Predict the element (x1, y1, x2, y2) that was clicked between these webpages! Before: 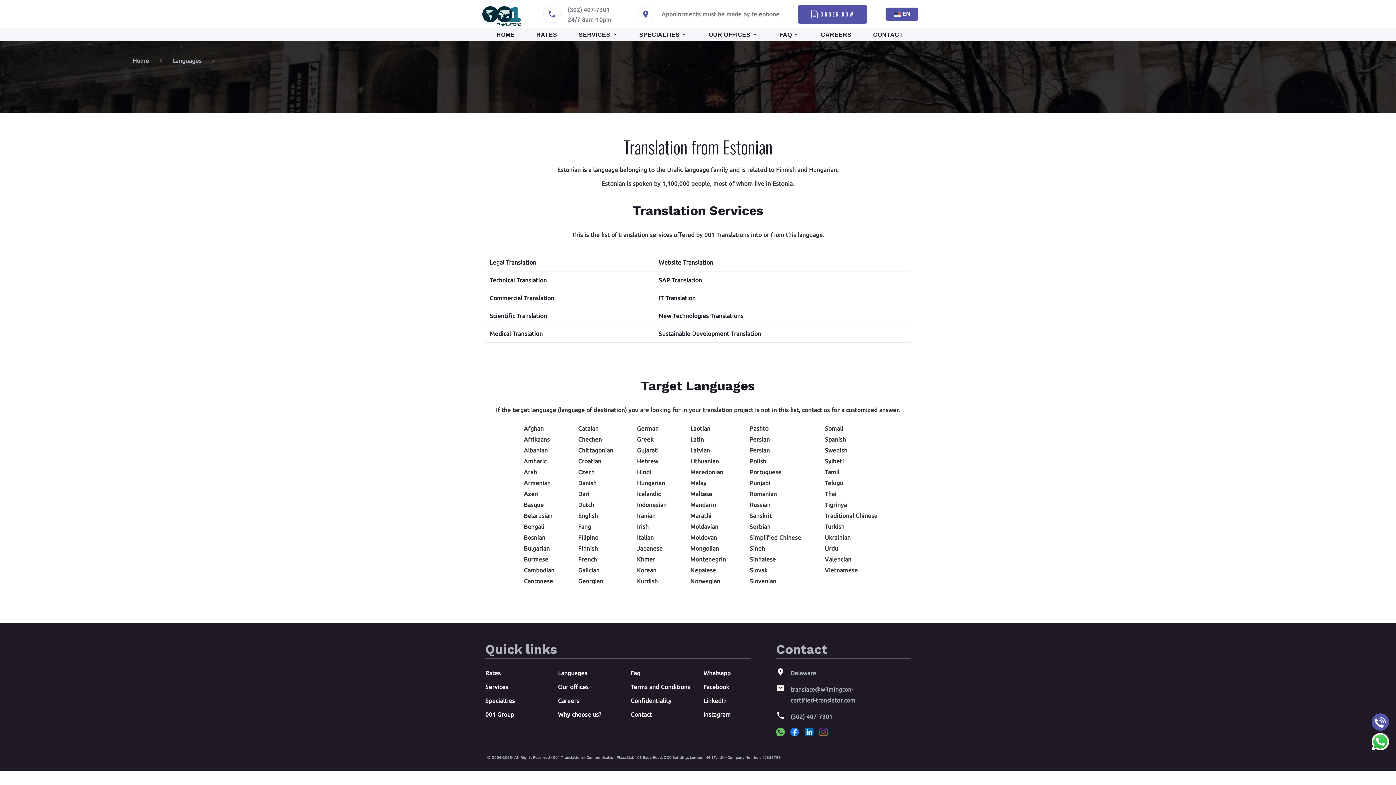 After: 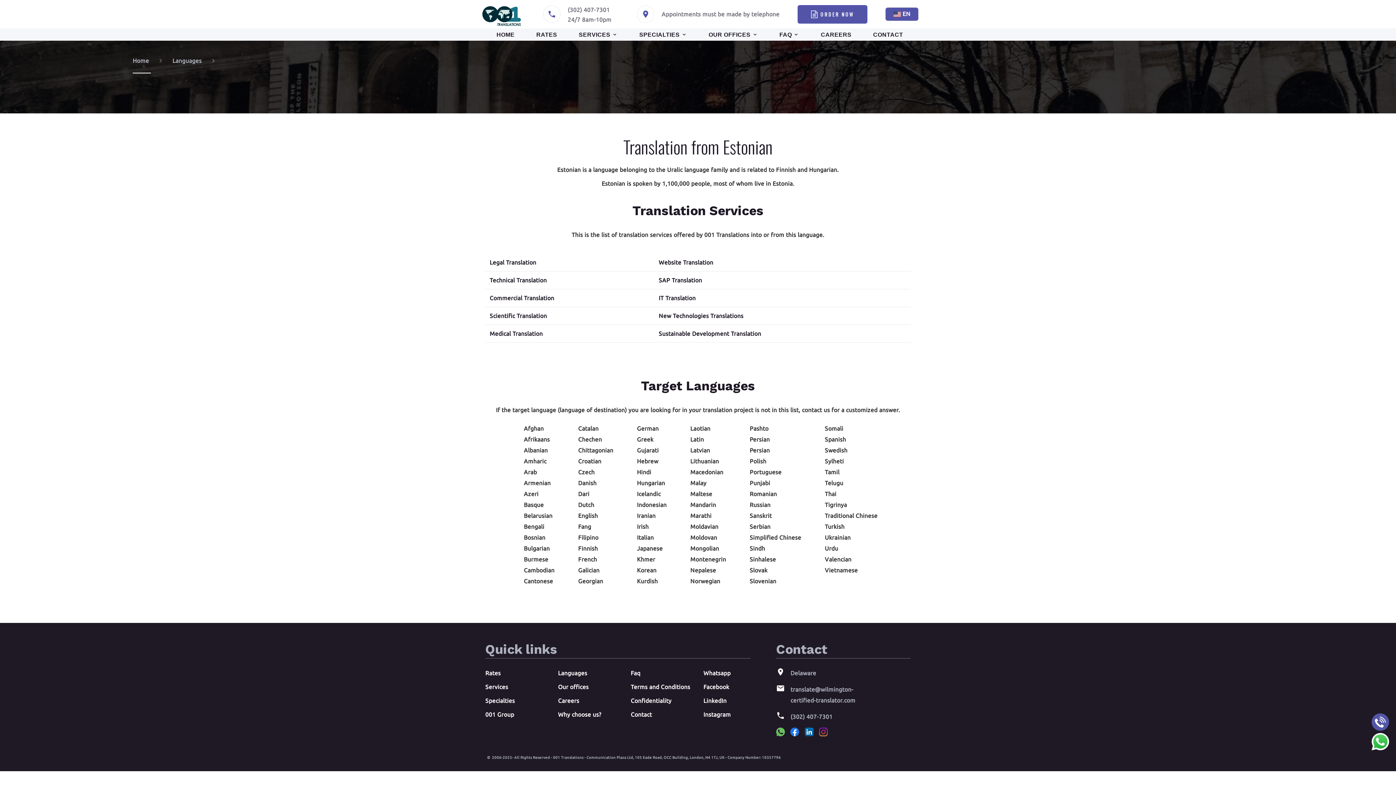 Action: bbox: (776, 728, 785, 736)